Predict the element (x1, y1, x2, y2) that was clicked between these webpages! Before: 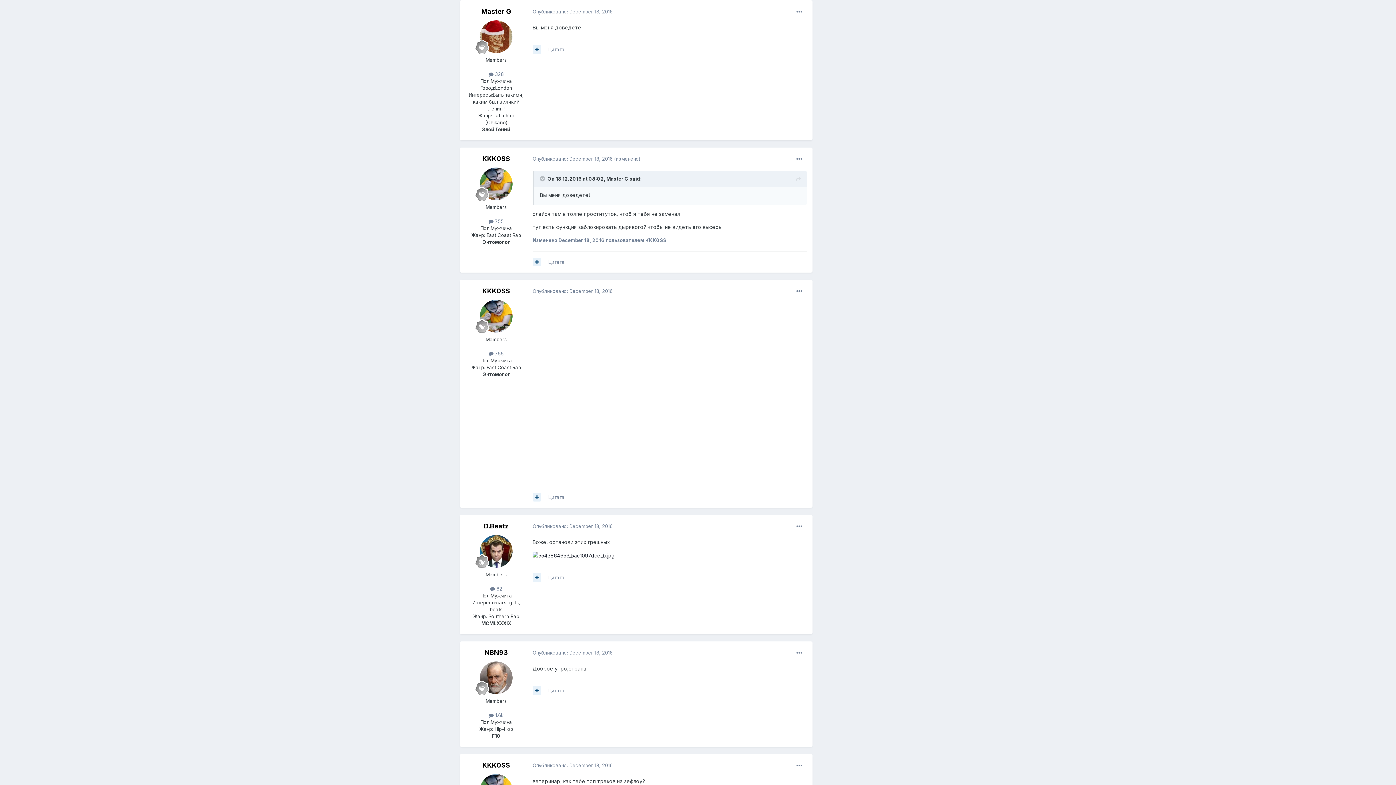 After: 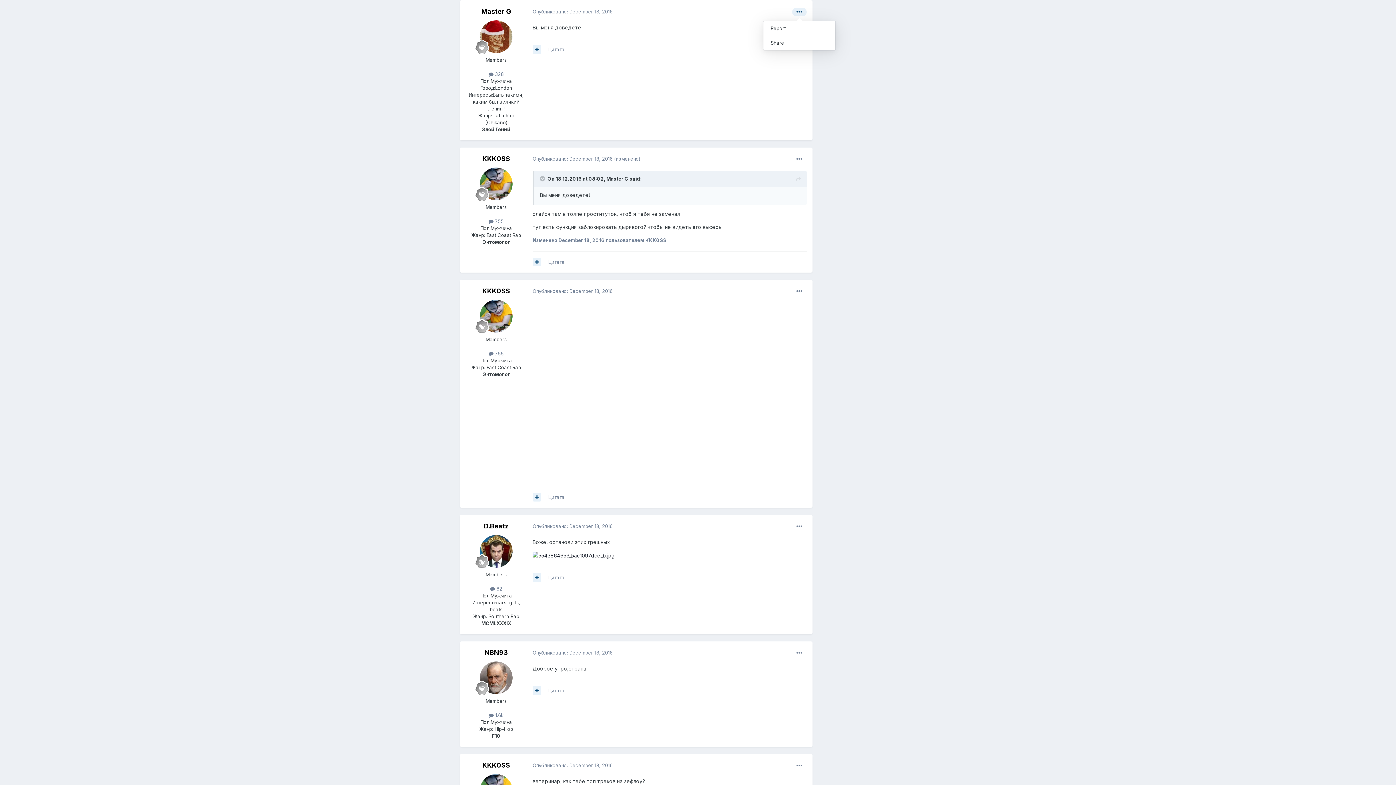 Action: bbox: (792, 7, 806, 16)